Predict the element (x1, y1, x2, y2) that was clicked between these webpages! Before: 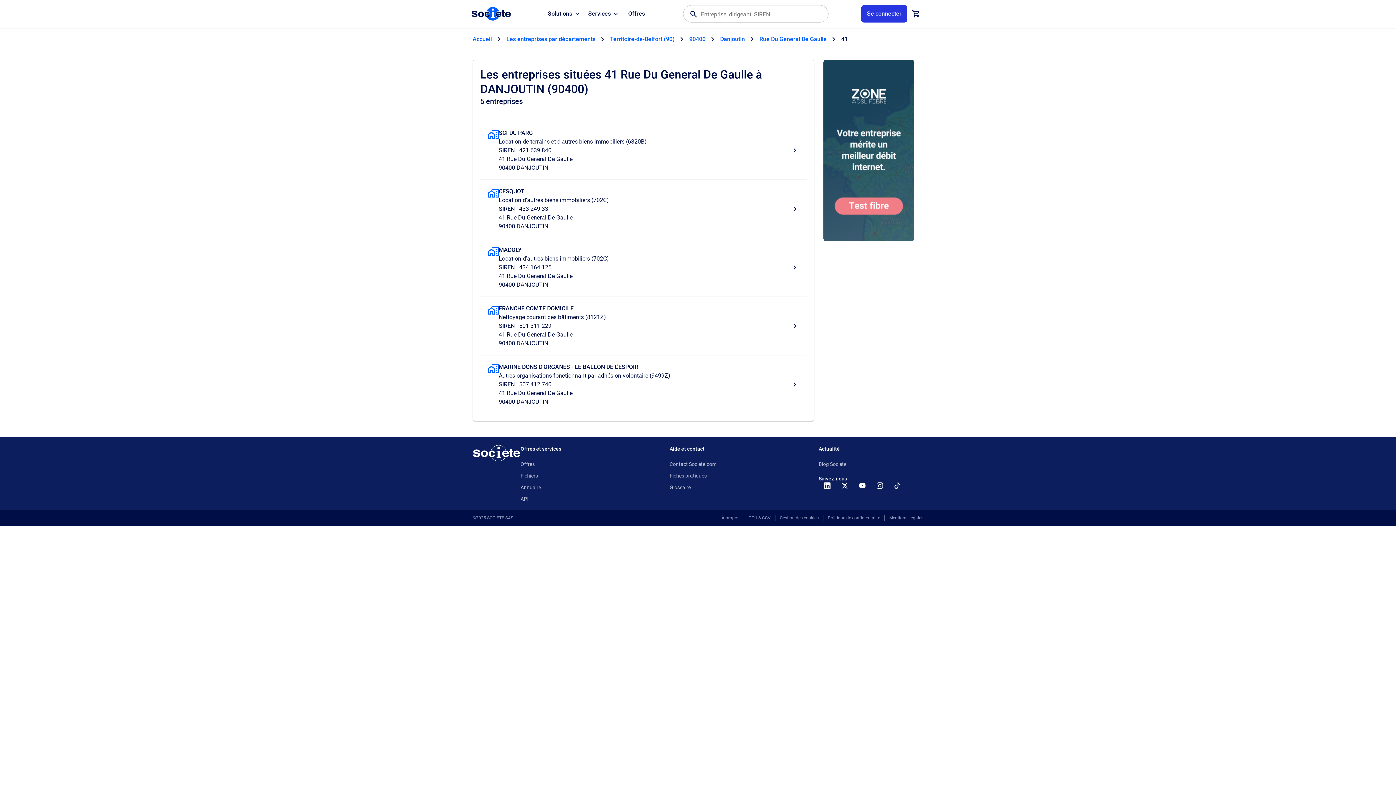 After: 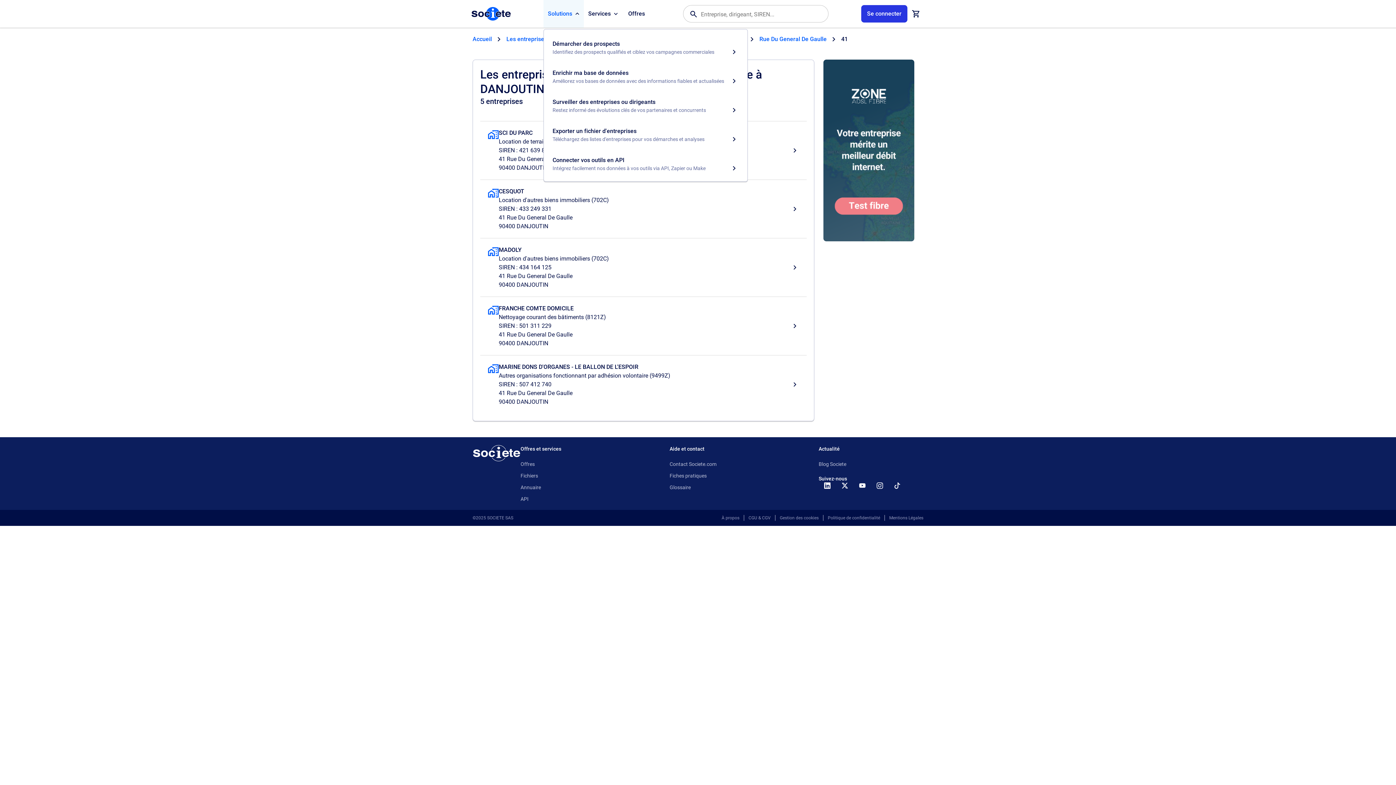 Action: label: Solutions bbox: (543, 0, 584, 27)